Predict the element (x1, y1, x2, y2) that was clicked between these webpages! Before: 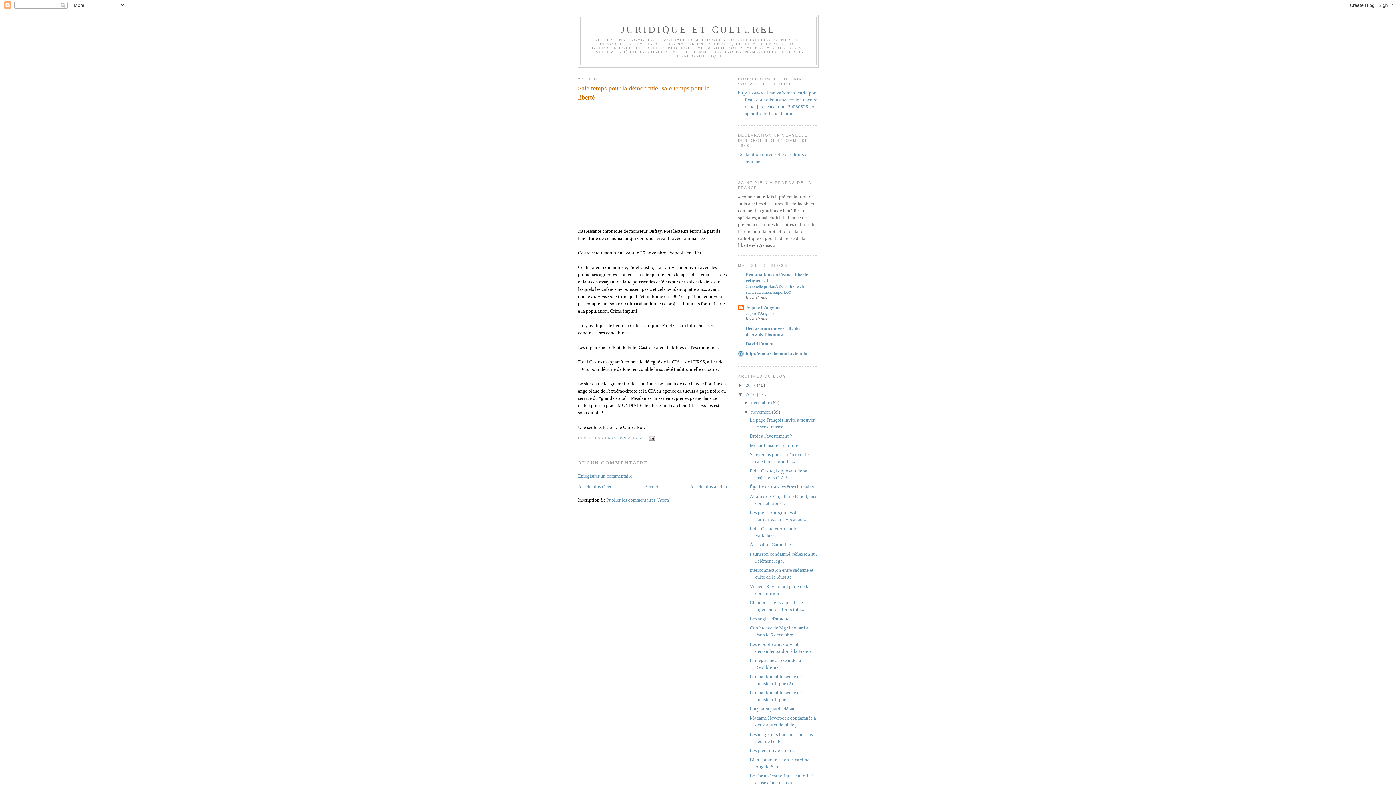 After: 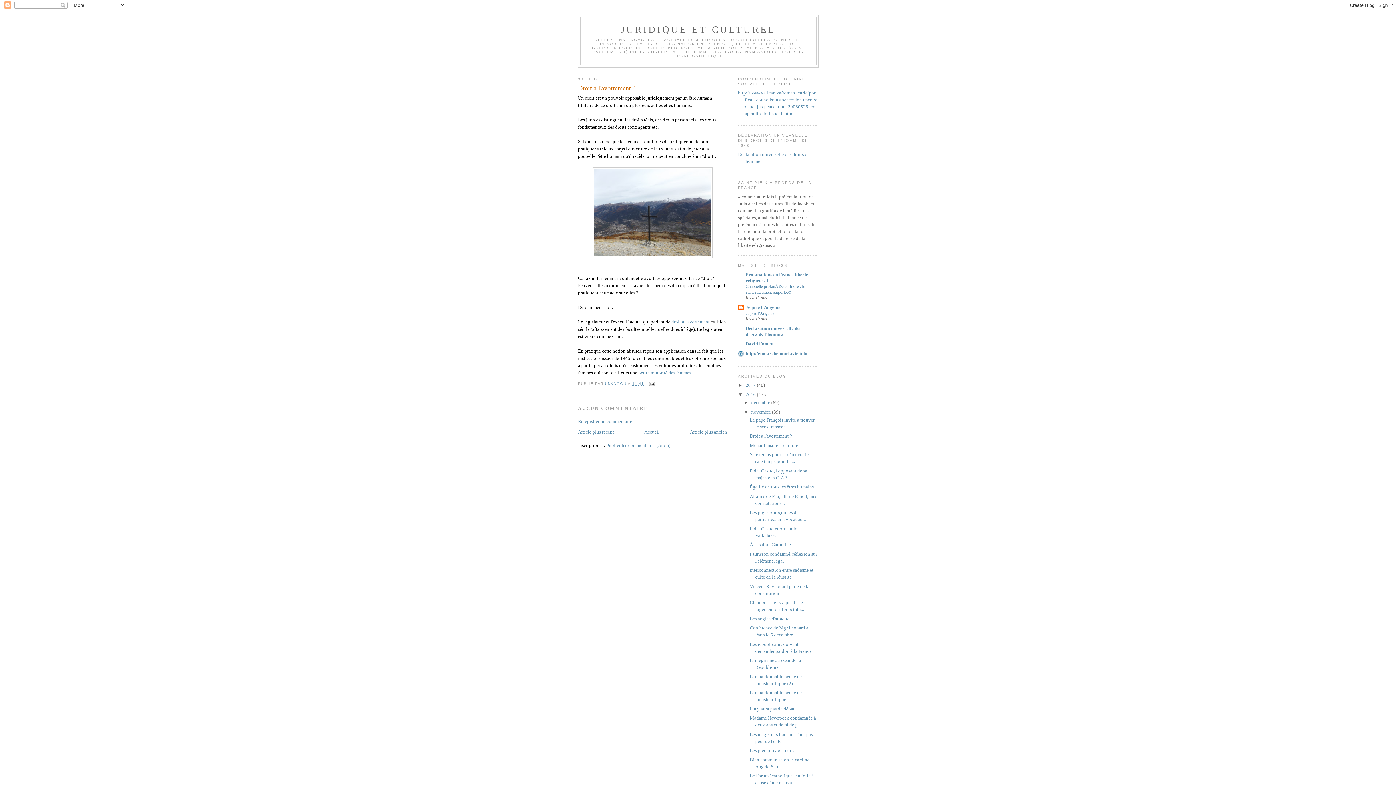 Action: label: Droit à l'avortement ? bbox: (749, 433, 792, 439)